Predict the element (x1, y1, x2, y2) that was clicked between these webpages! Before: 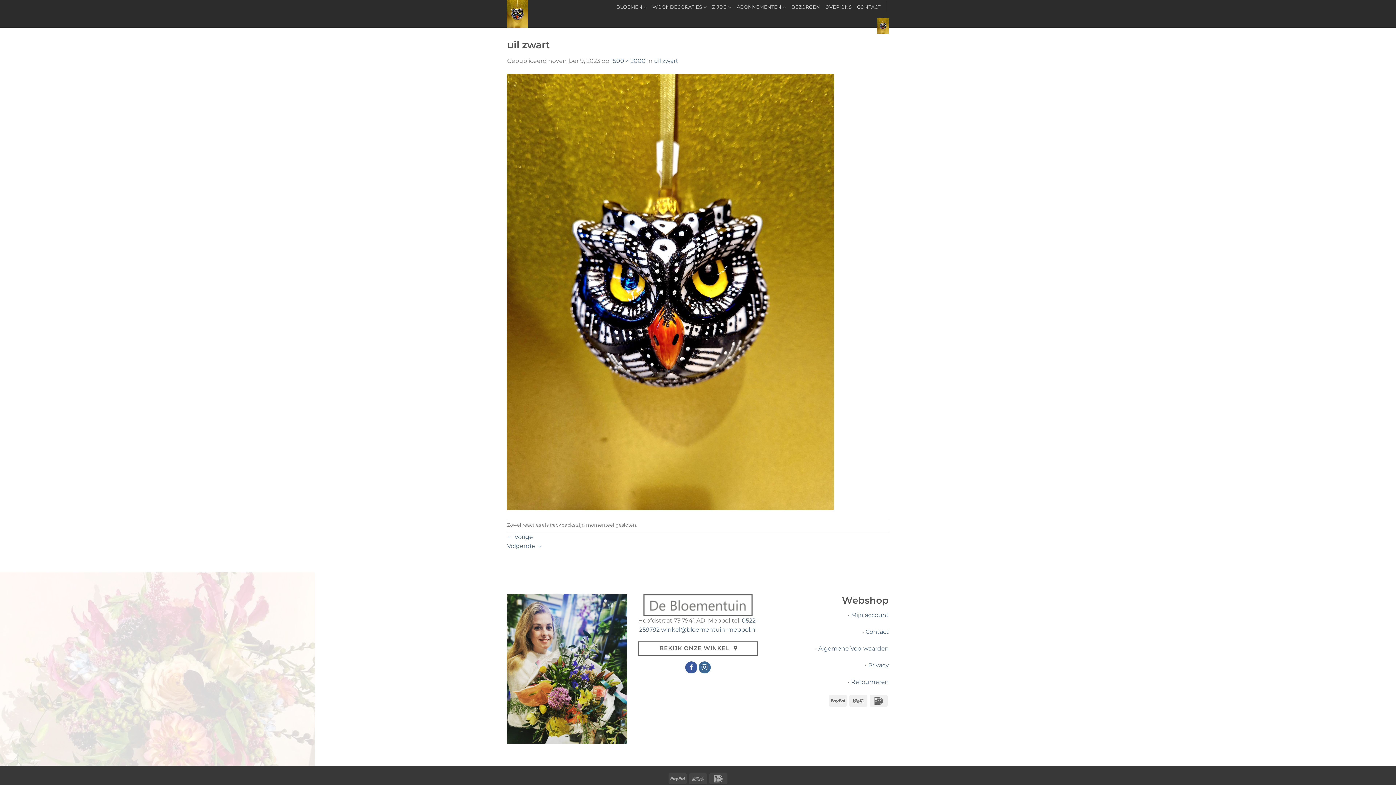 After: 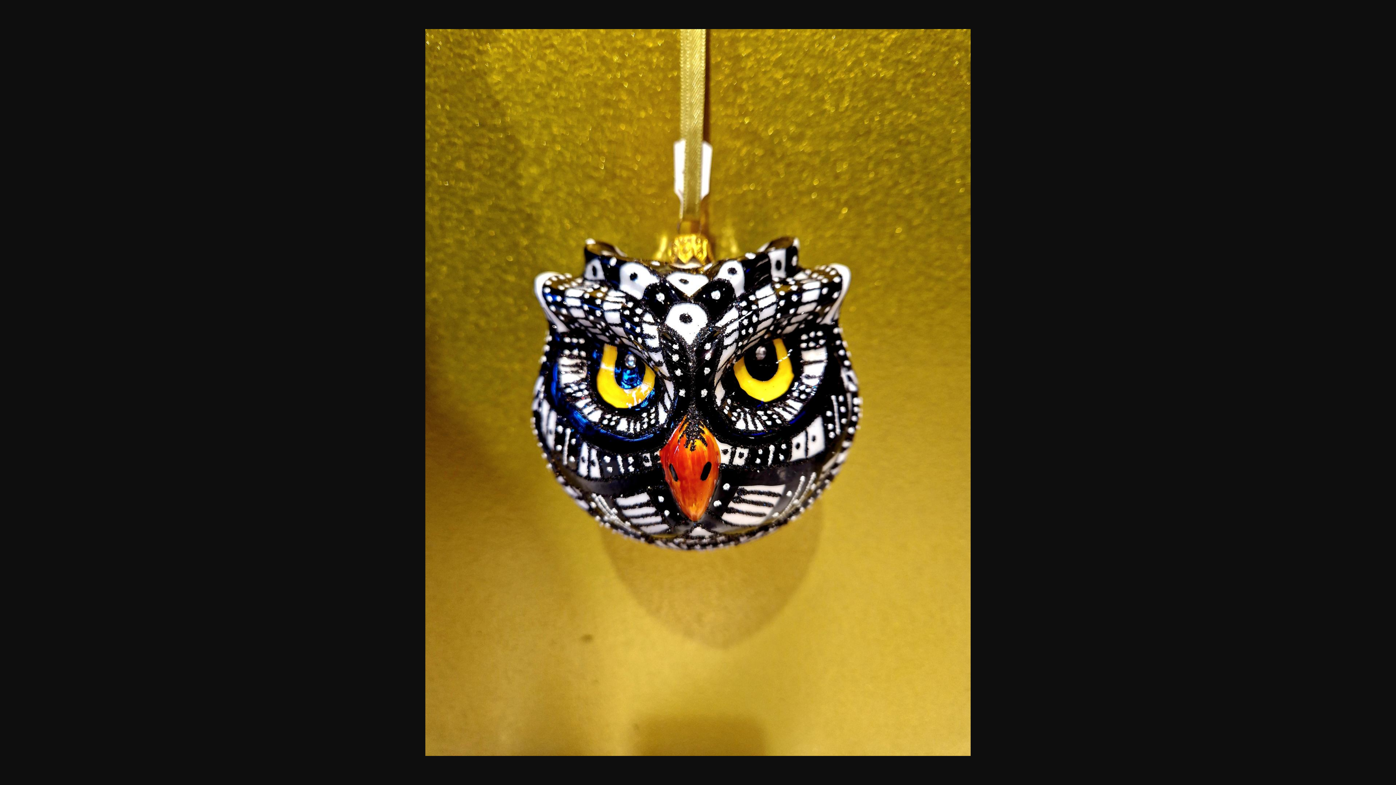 Action: label: 1500 × 2000 bbox: (610, 57, 645, 64)